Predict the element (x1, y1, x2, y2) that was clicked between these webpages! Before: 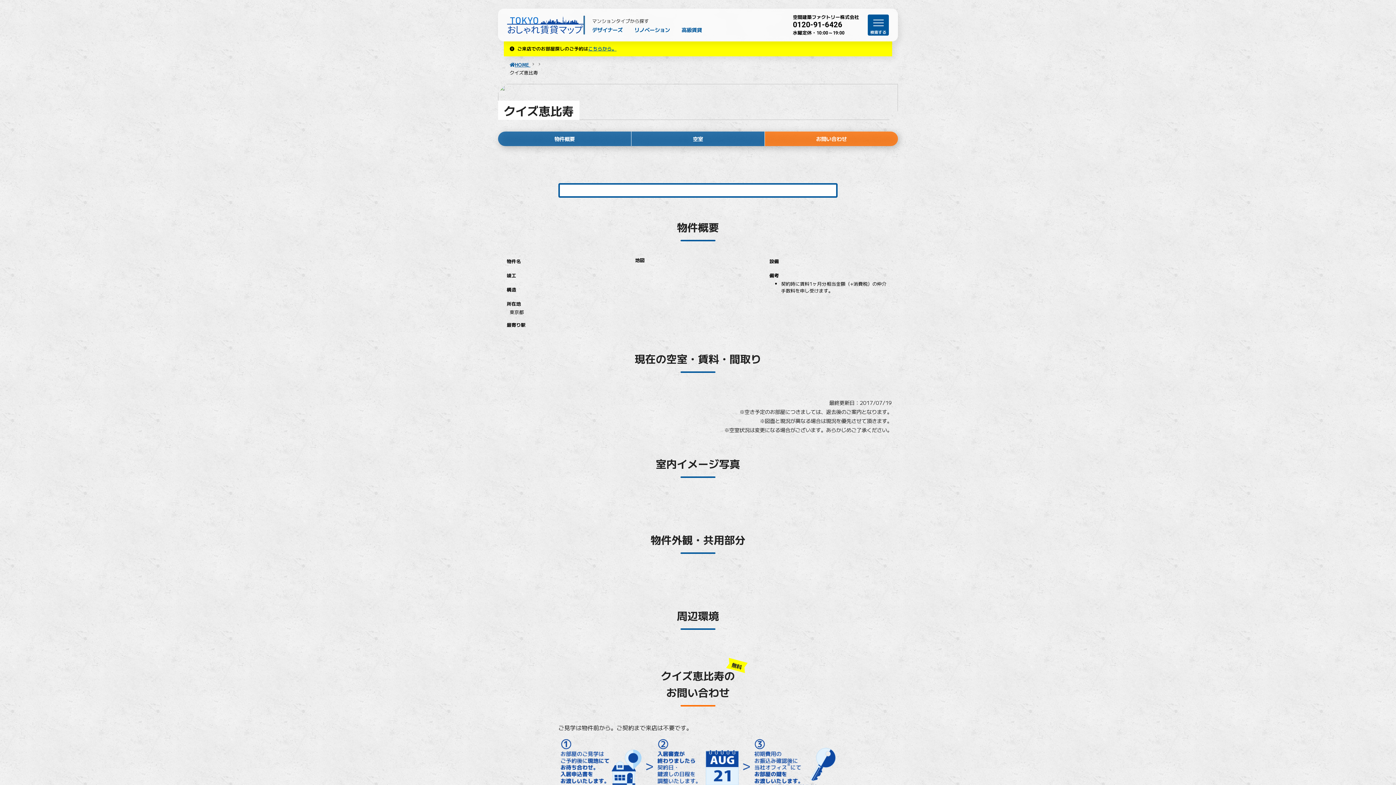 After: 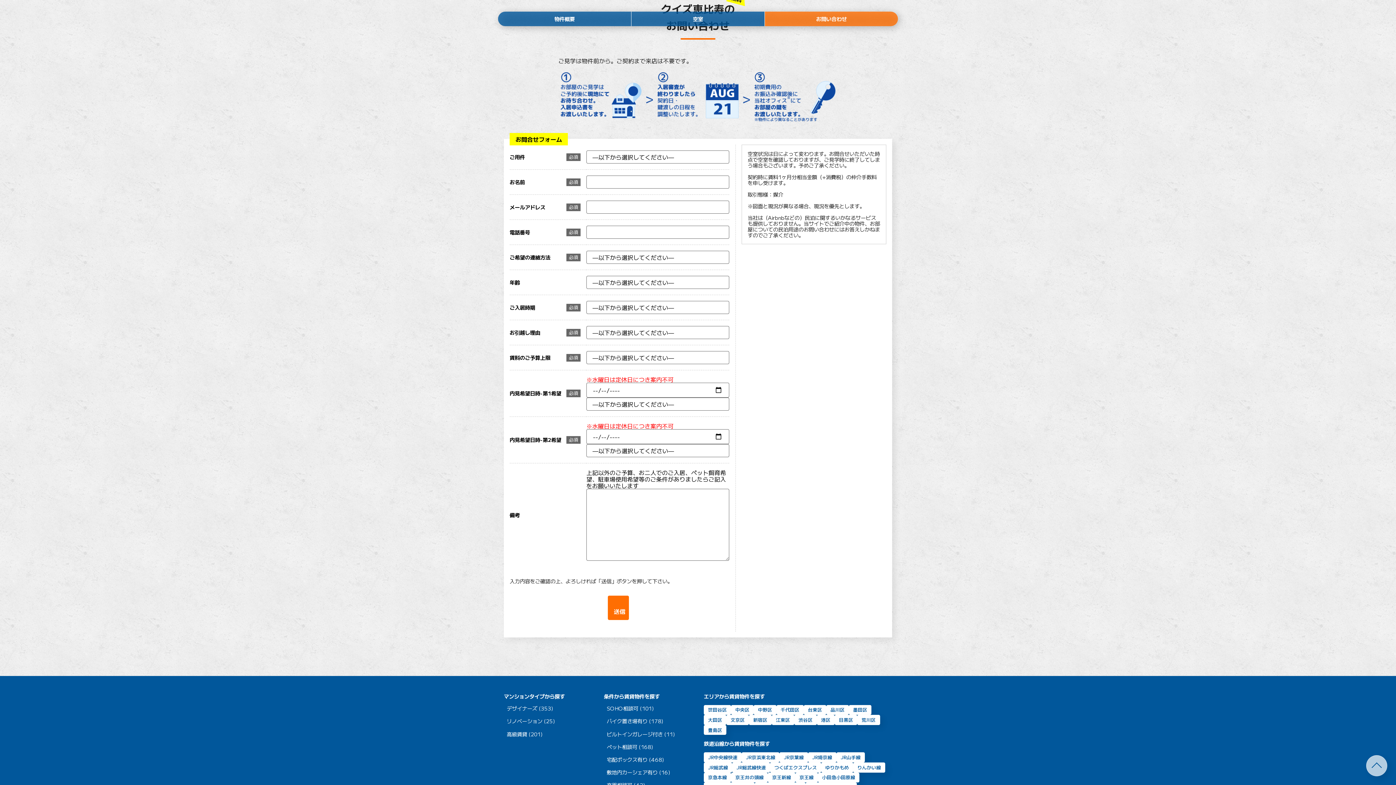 Action: label: お問い合わせ bbox: (765, 131, 898, 146)